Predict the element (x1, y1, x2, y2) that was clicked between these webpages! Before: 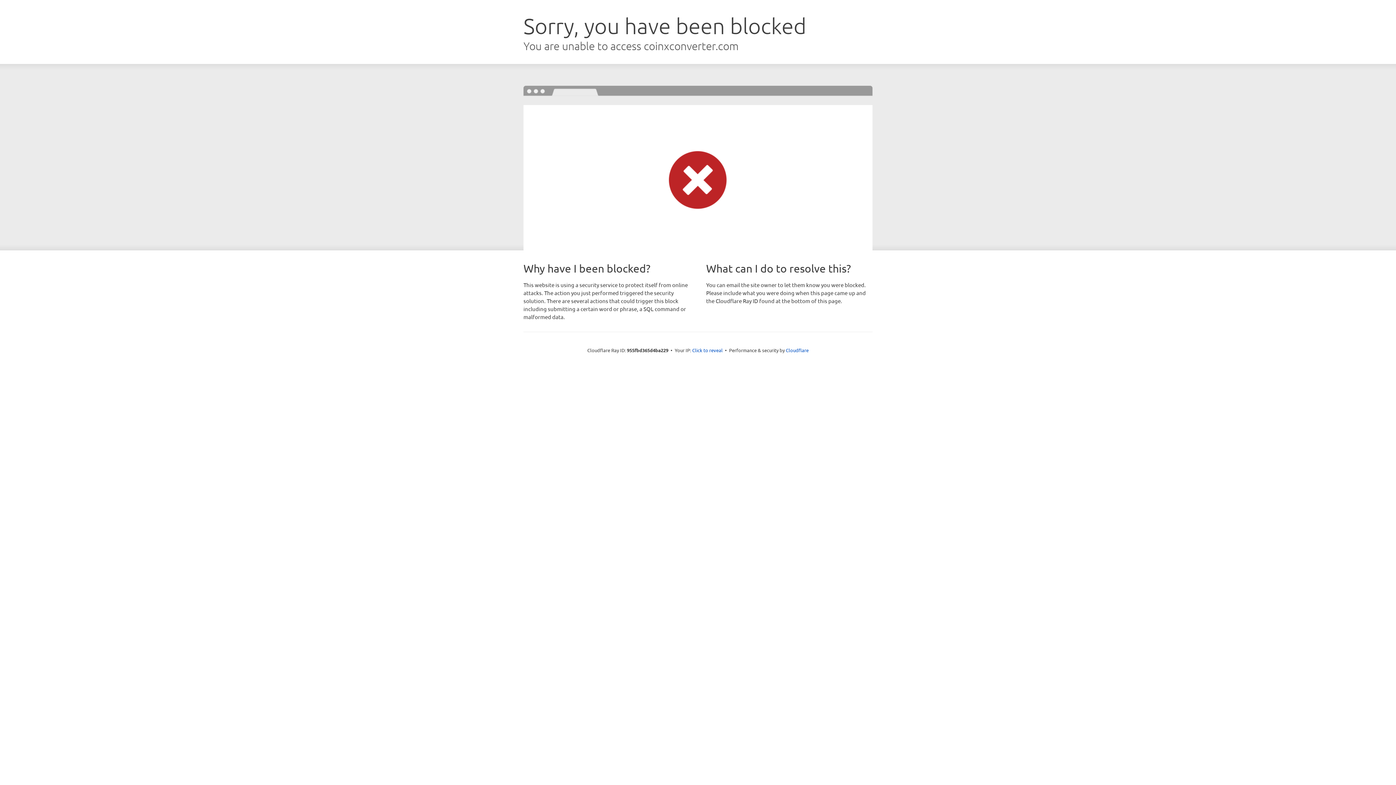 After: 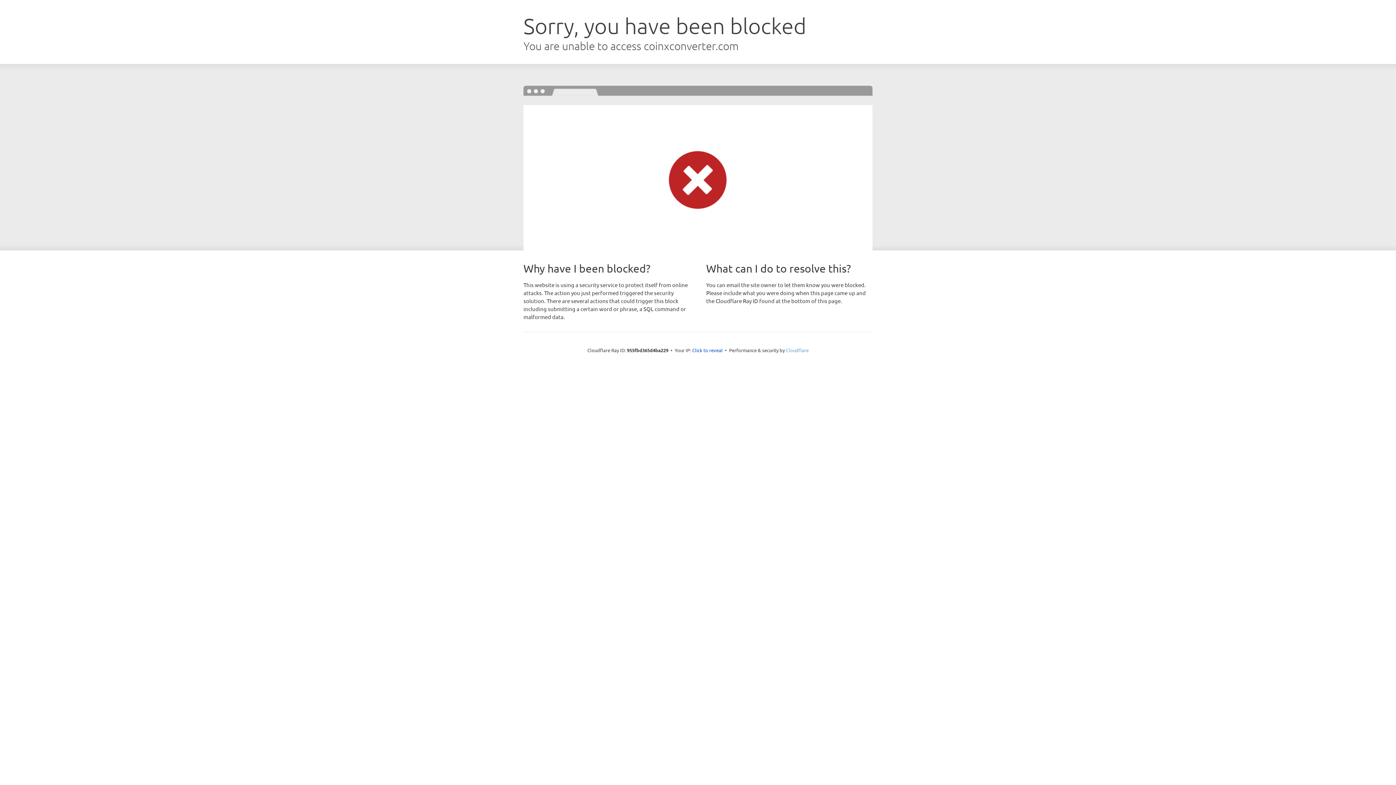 Action: label: Cloudflare bbox: (786, 347, 808, 353)